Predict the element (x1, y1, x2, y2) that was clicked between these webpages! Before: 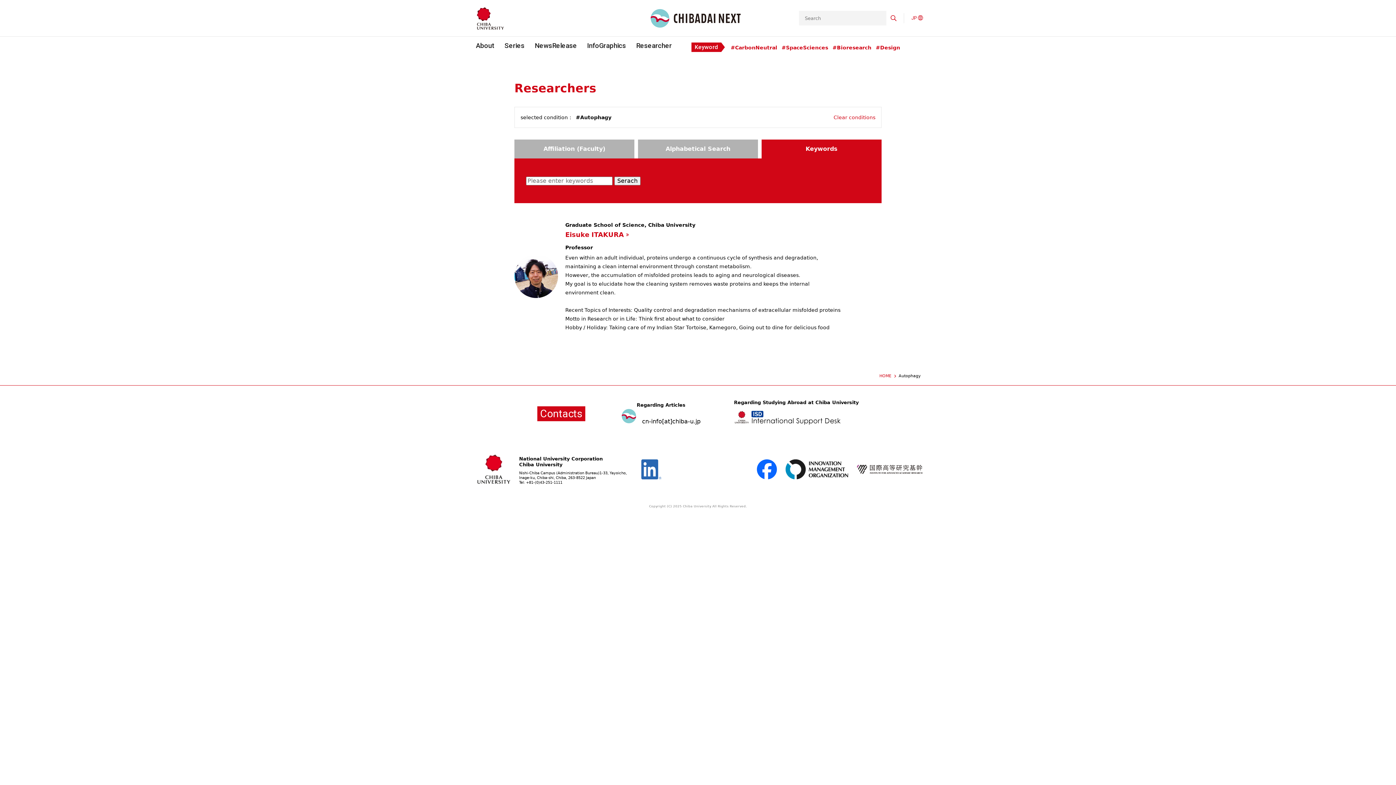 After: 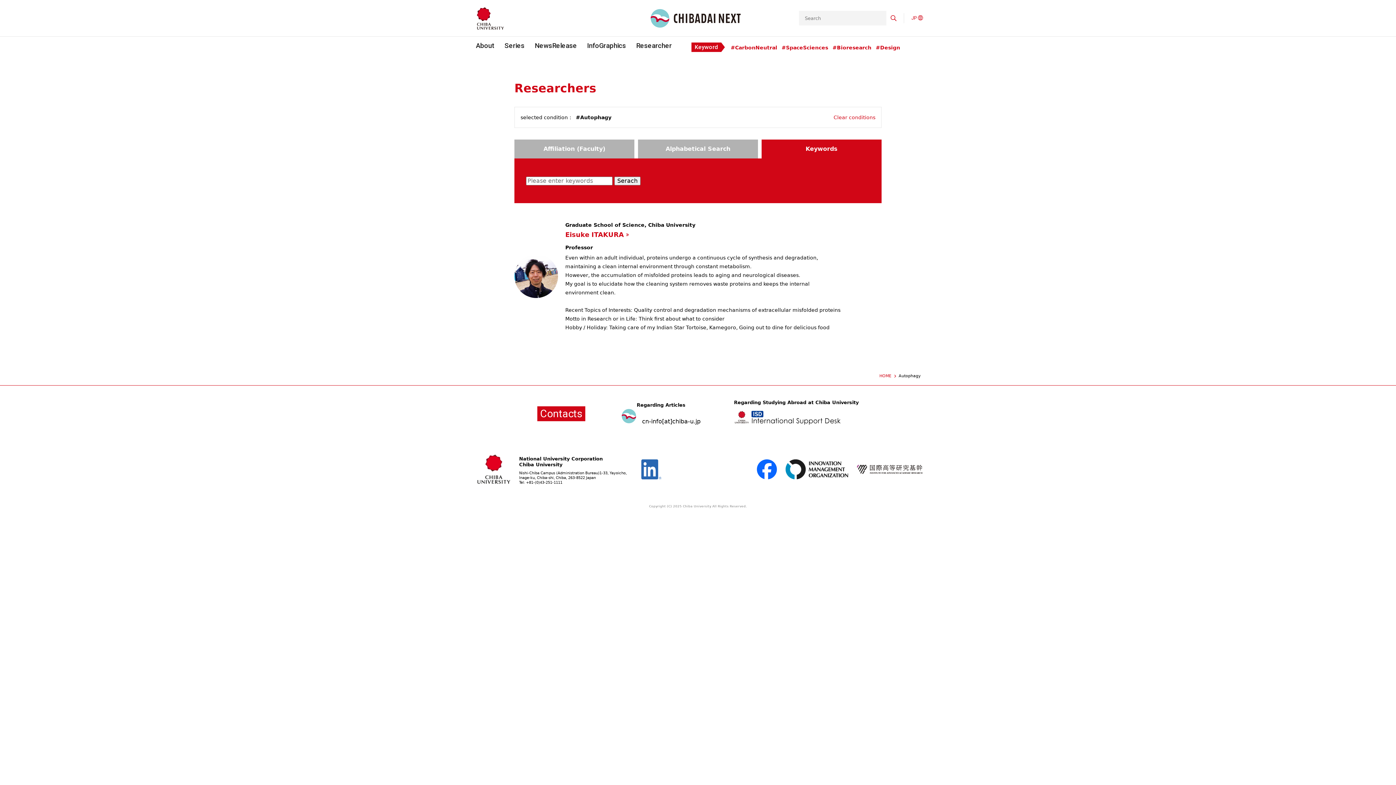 Action: bbox: (734, 422, 841, 429)